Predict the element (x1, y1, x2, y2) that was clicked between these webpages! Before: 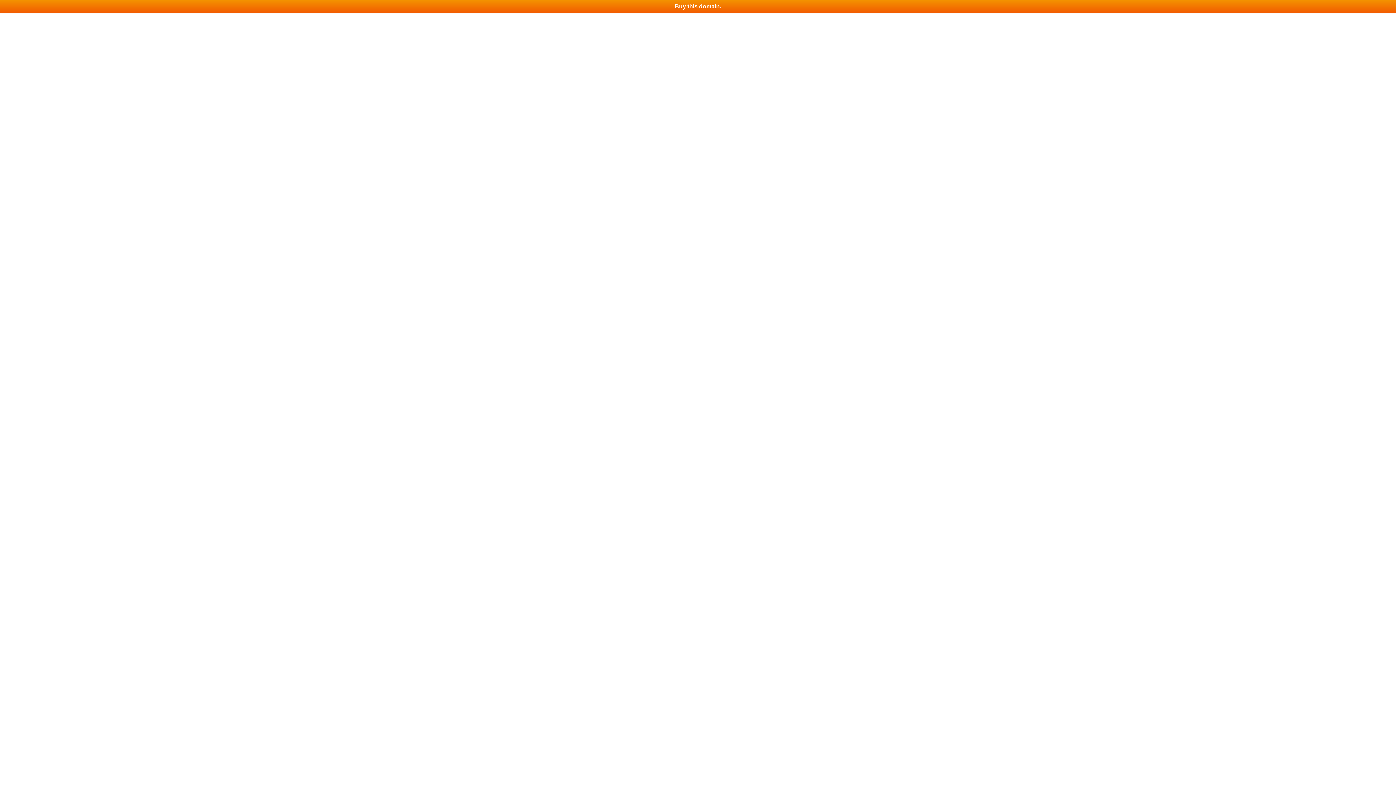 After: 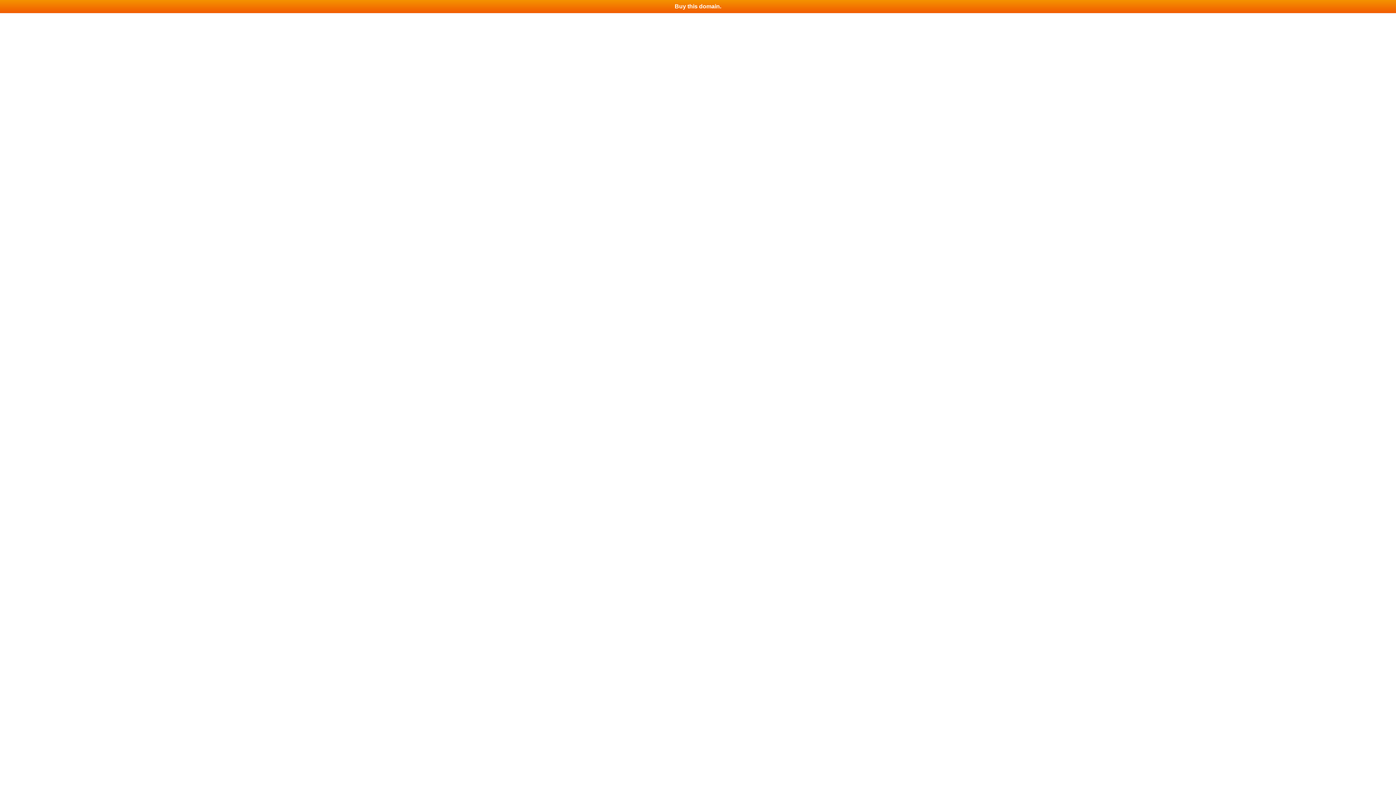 Action: bbox: (0, 0, 1396, 13) label: Buy this domain.